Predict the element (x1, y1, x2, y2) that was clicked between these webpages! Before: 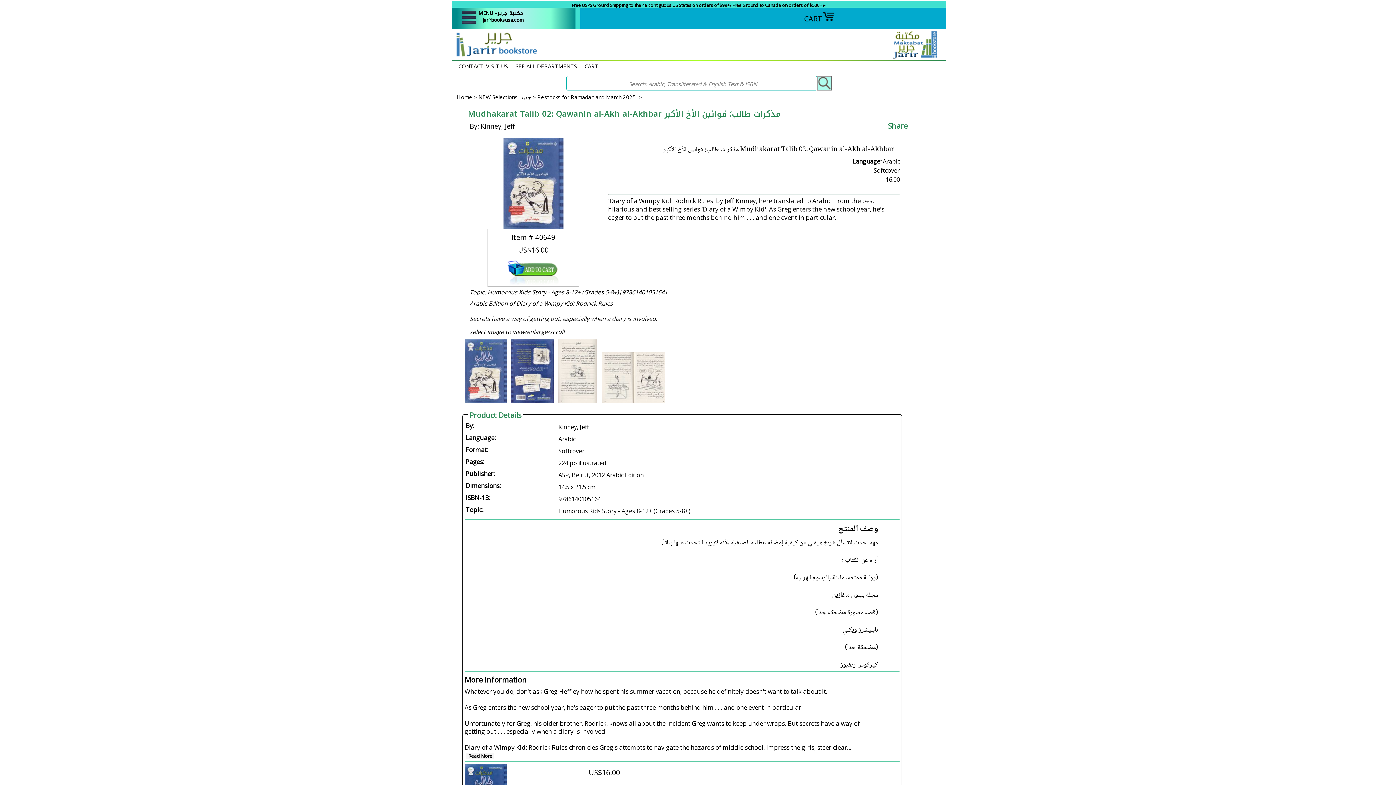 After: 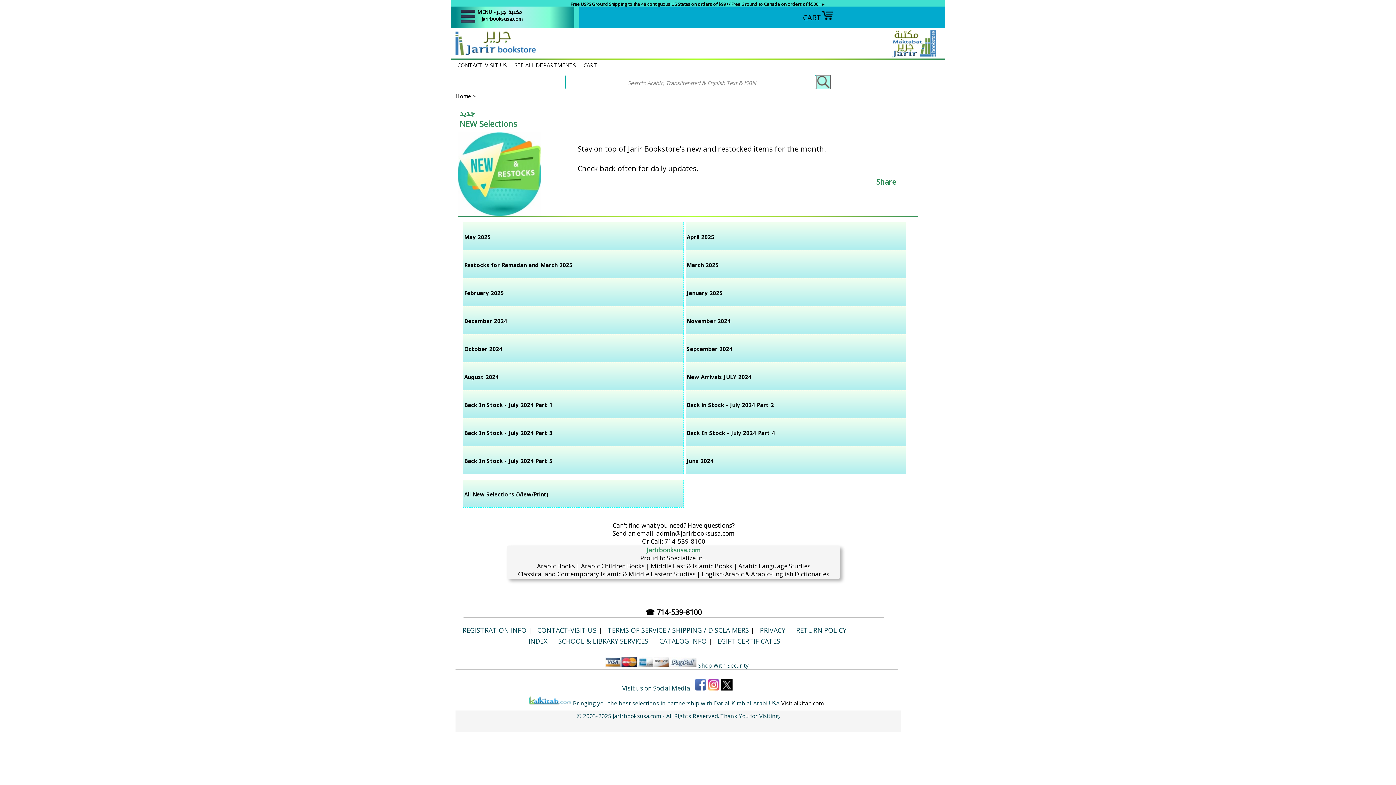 Action: label: NEW Selections  جديد >  bbox: (478, 93, 537, 100)